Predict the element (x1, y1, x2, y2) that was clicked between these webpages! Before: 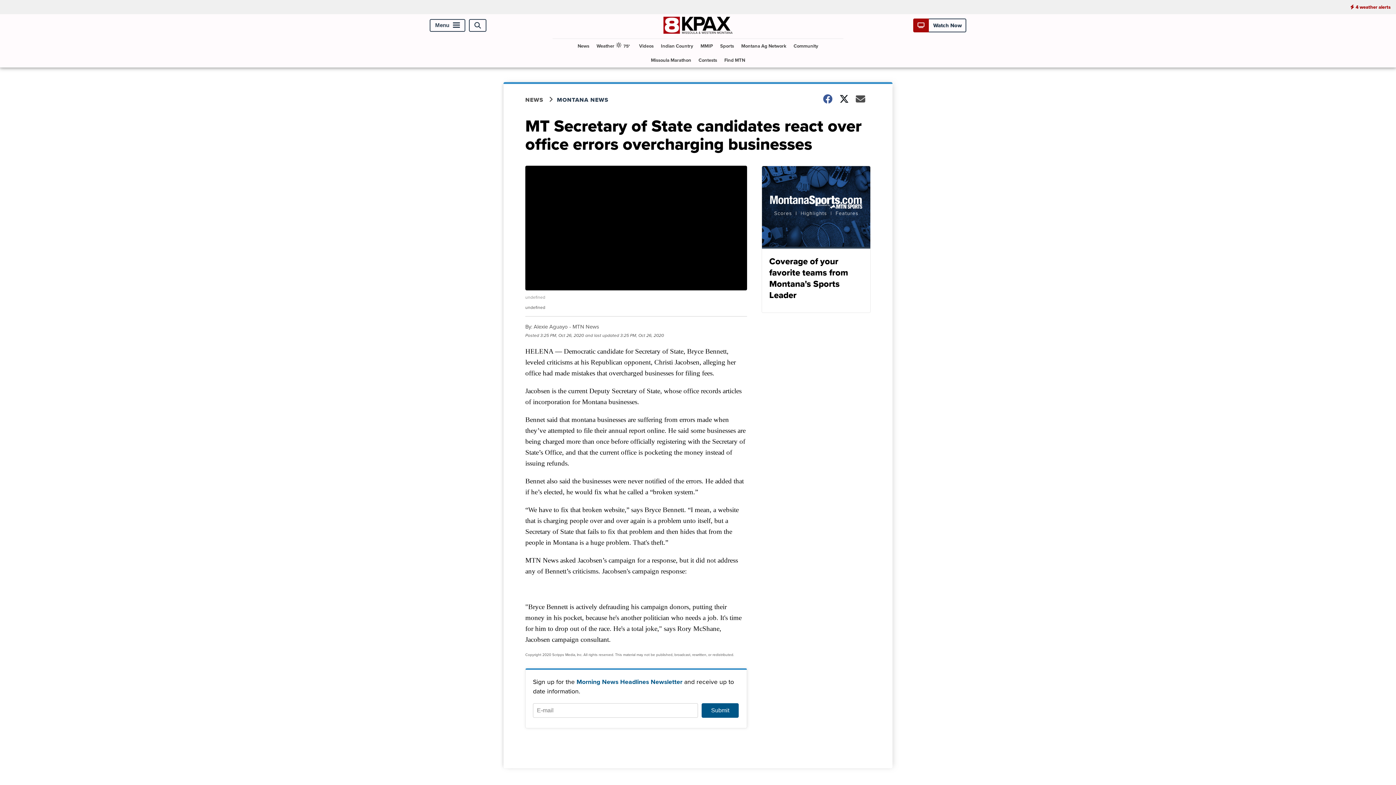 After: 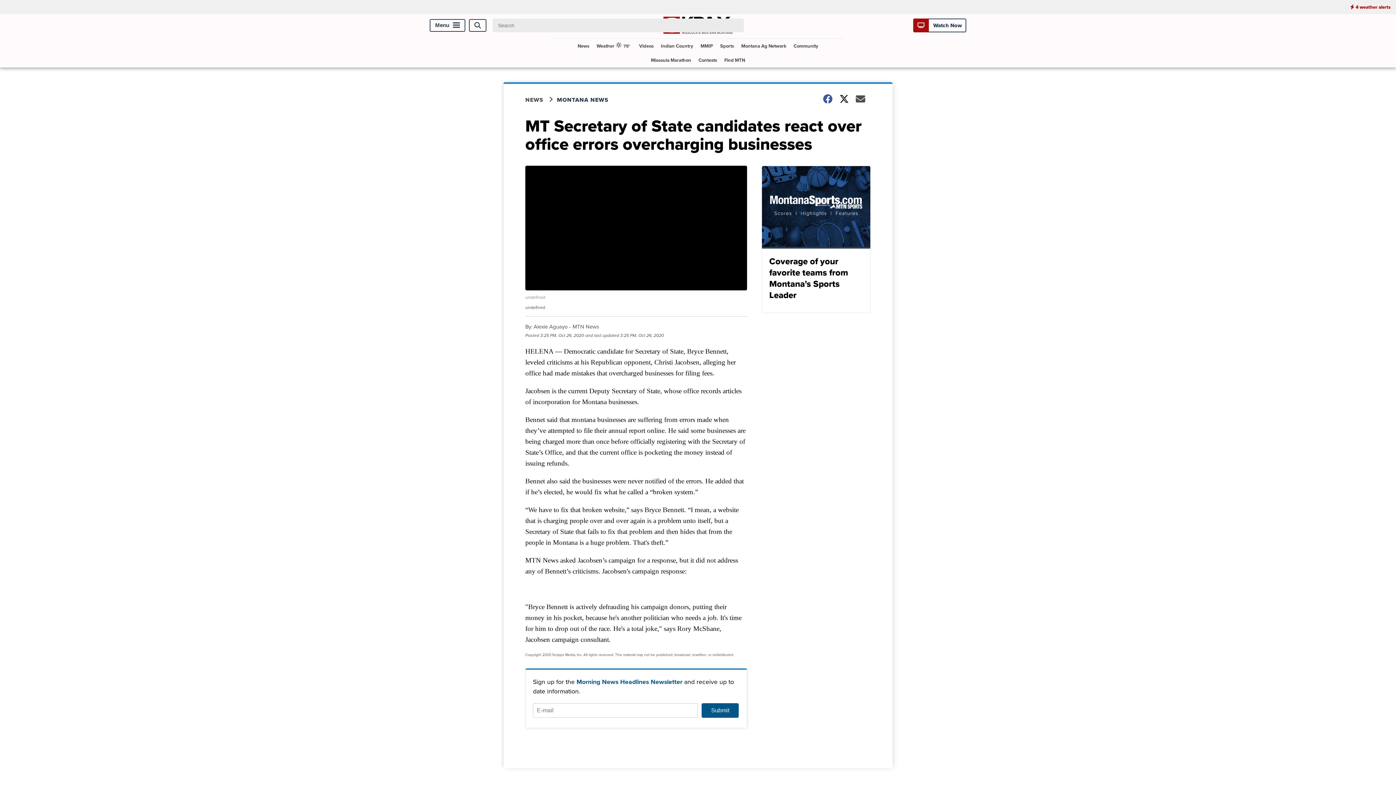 Action: label: Open Search bbox: (469, 19, 486, 31)